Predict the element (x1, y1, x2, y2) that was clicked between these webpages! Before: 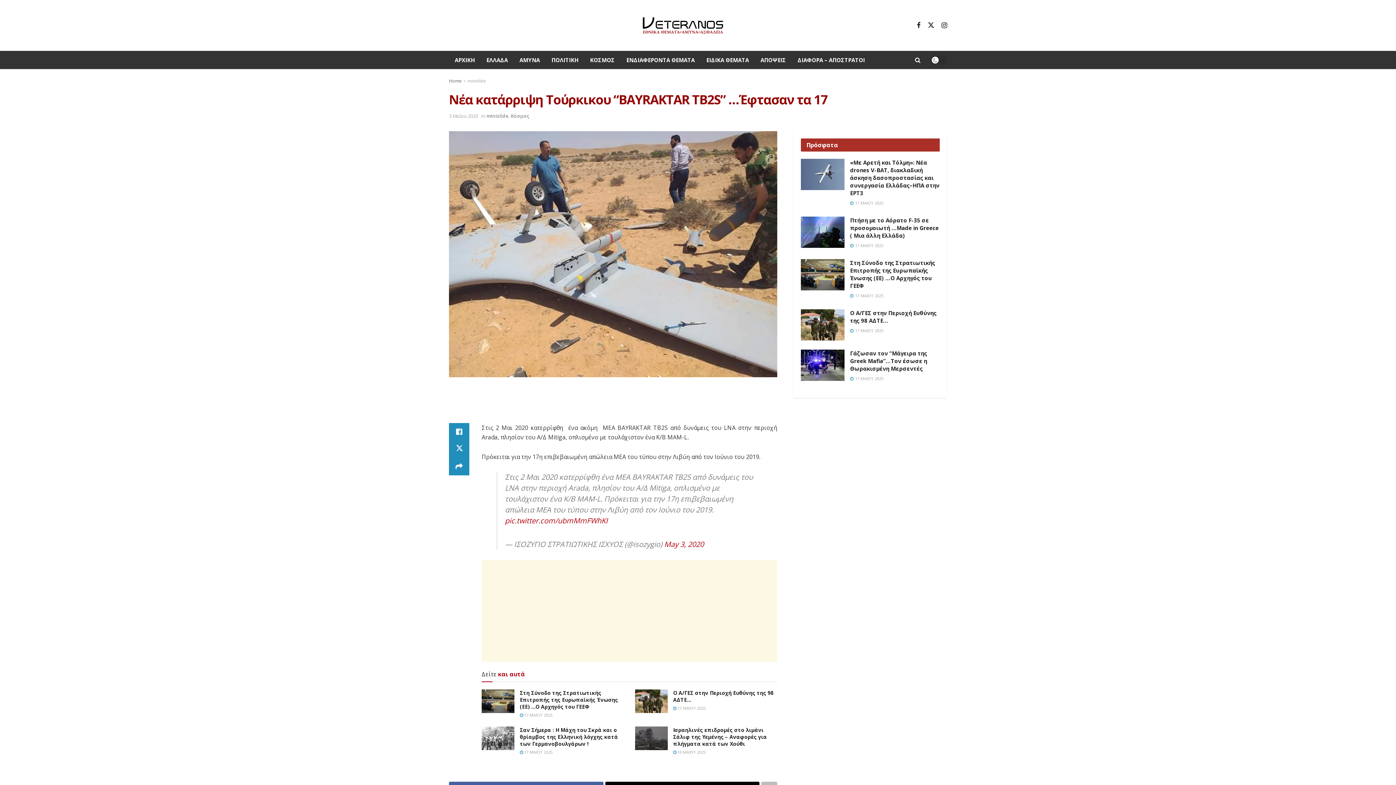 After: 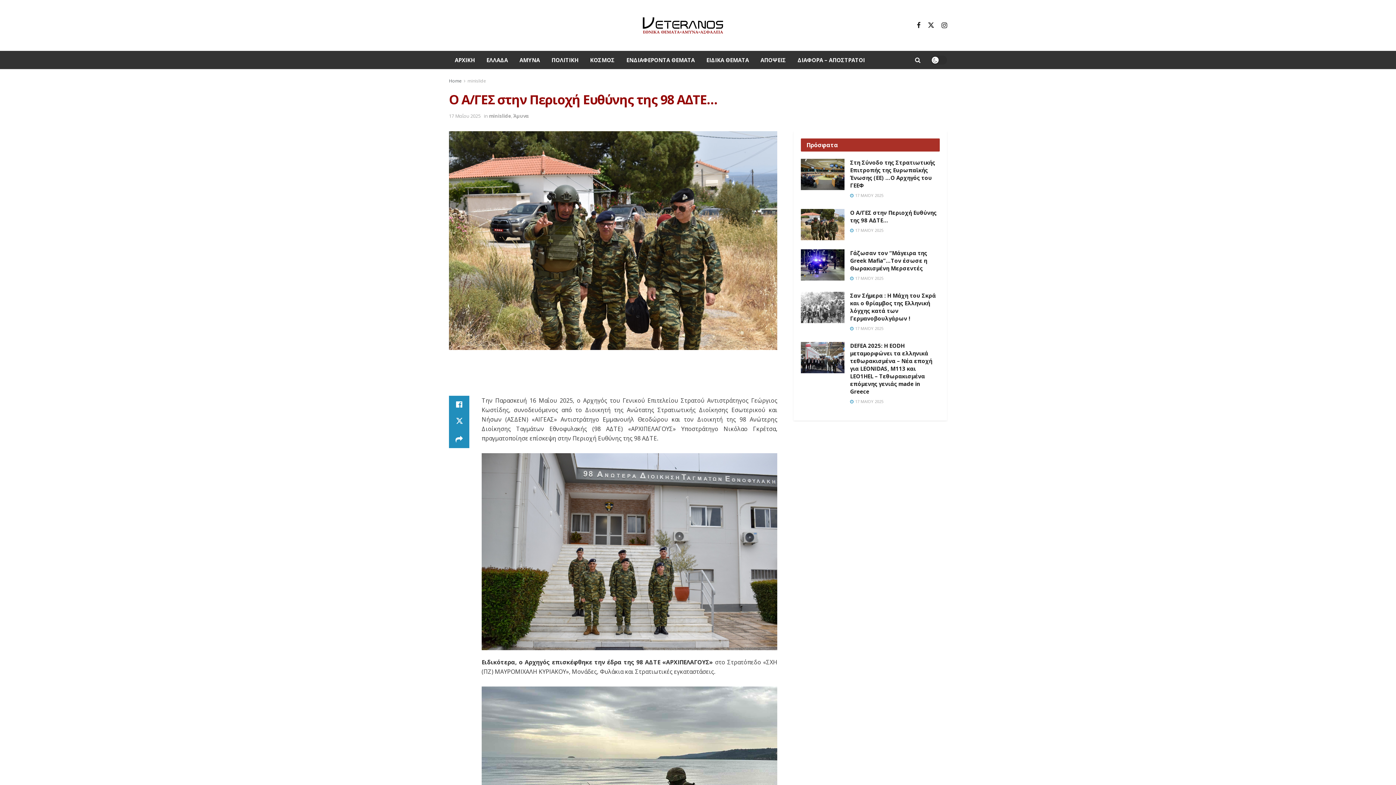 Action: bbox: (673, 705, 706, 711) label:  17 ΜΑΪΟΥ 2025